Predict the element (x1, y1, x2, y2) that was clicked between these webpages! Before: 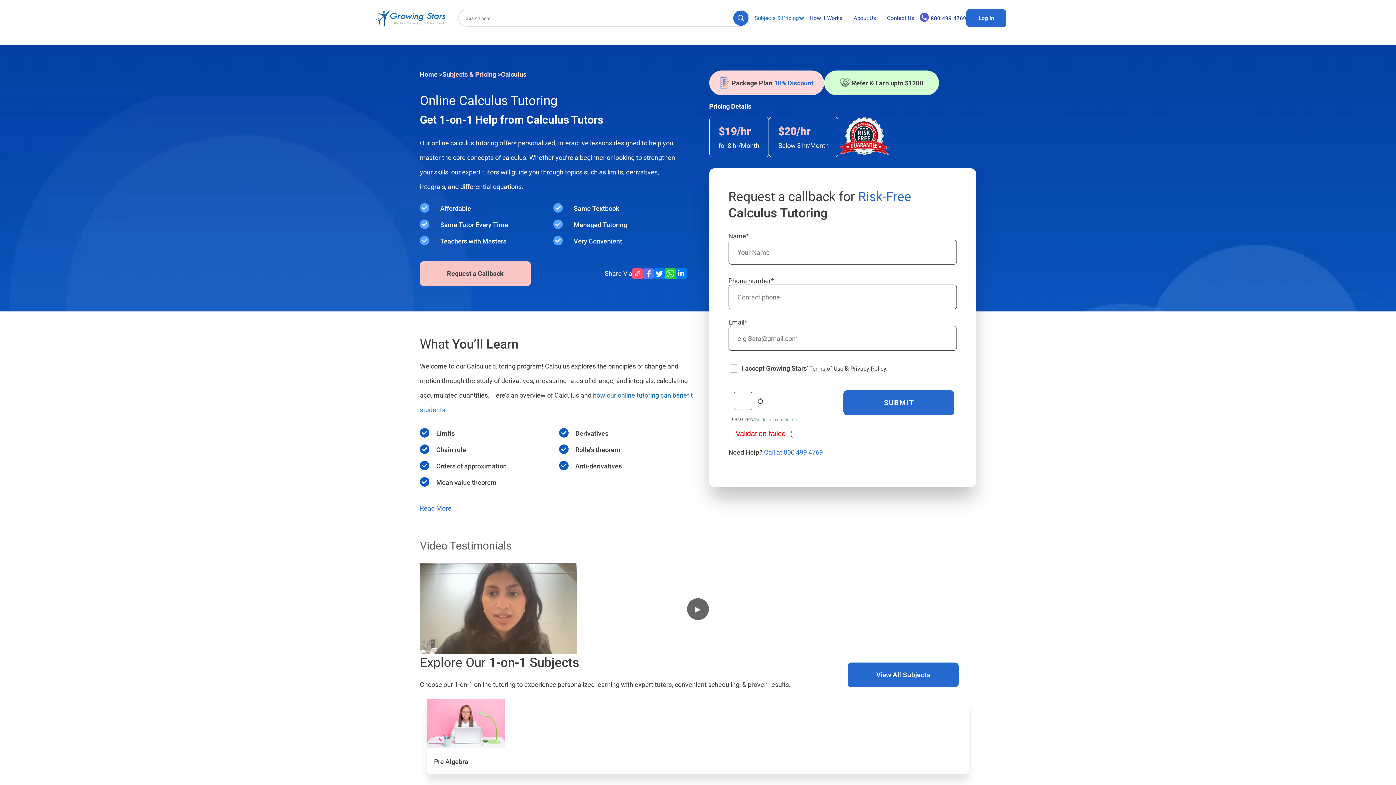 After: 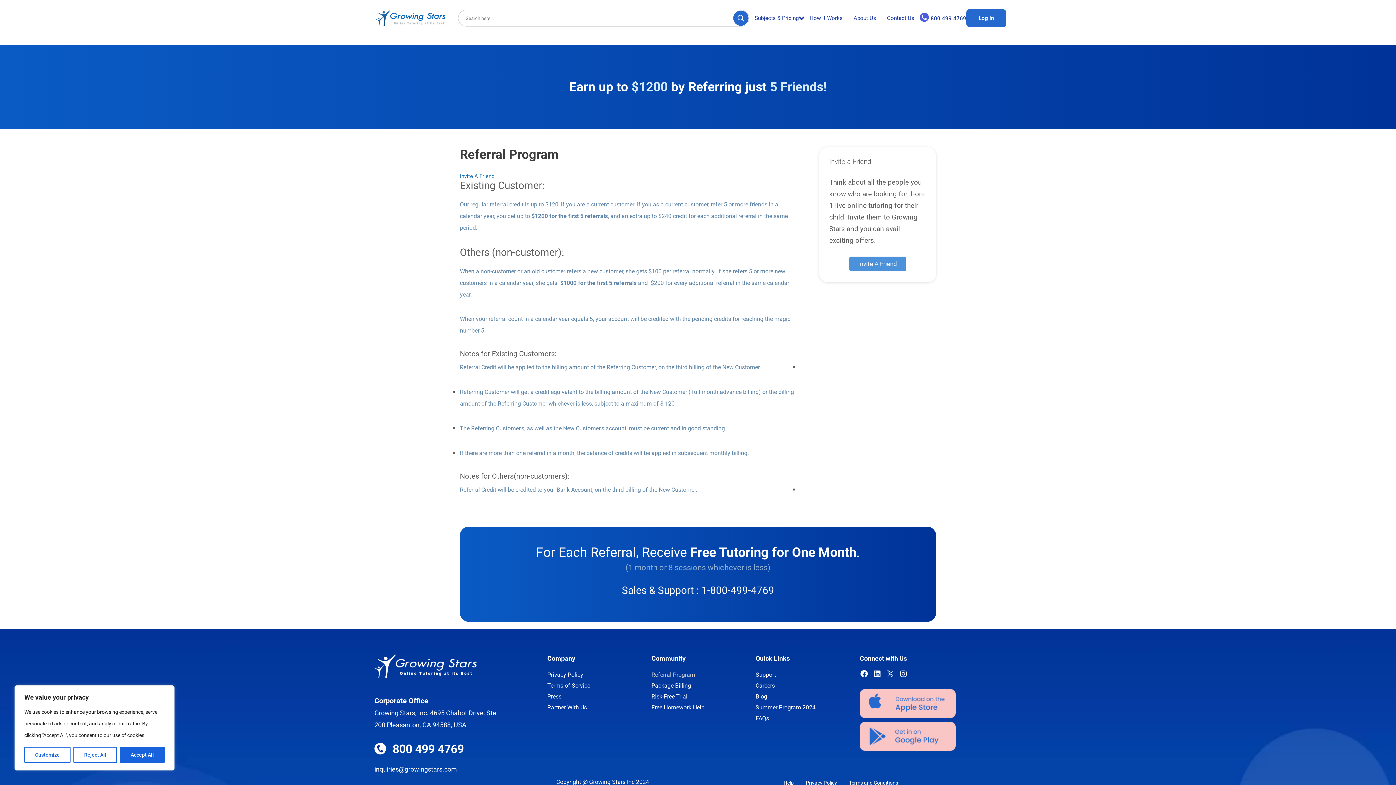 Action: label: Refer & Earn upto $1200 bbox: (824, 70, 939, 95)